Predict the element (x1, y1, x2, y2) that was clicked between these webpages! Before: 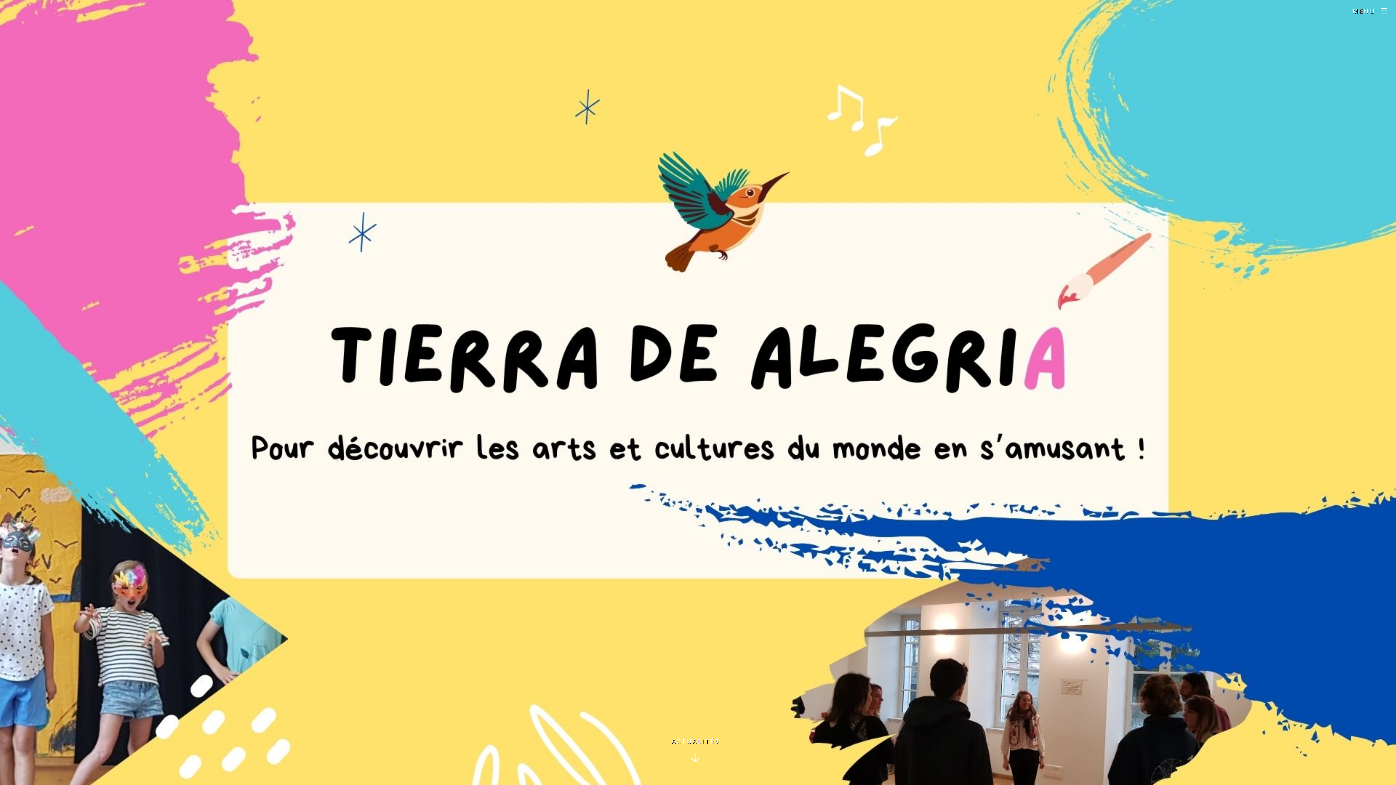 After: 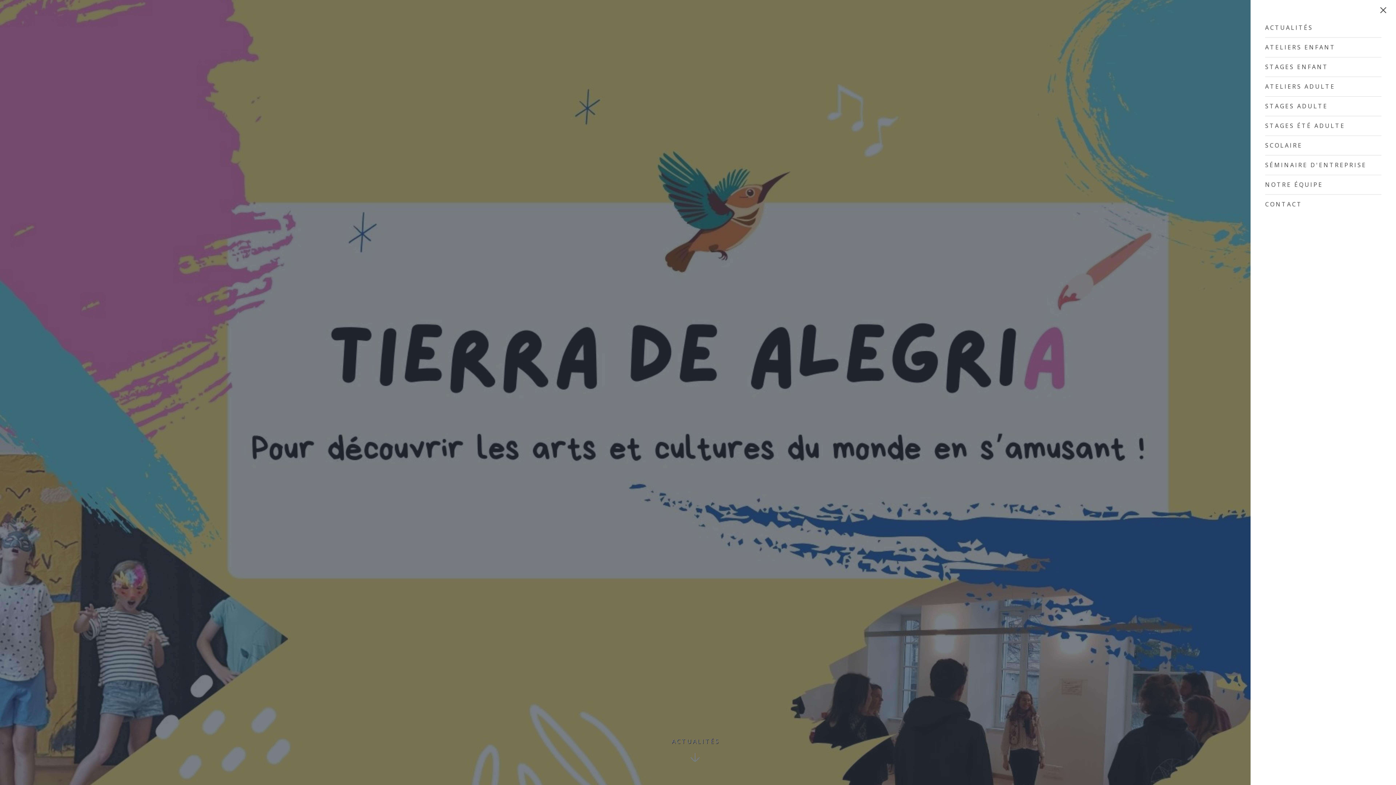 Action: label: MENU bbox: (1344, 0, 1396, 22)